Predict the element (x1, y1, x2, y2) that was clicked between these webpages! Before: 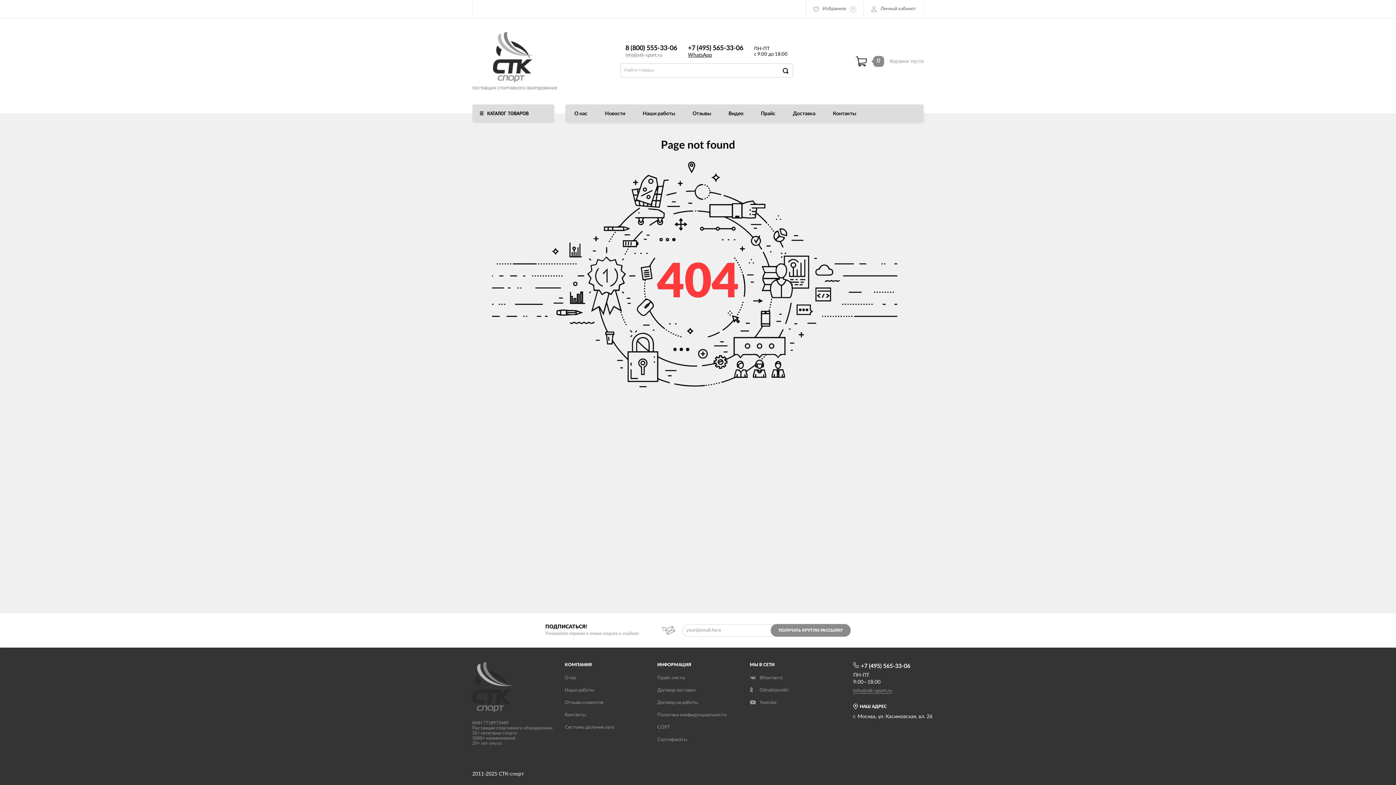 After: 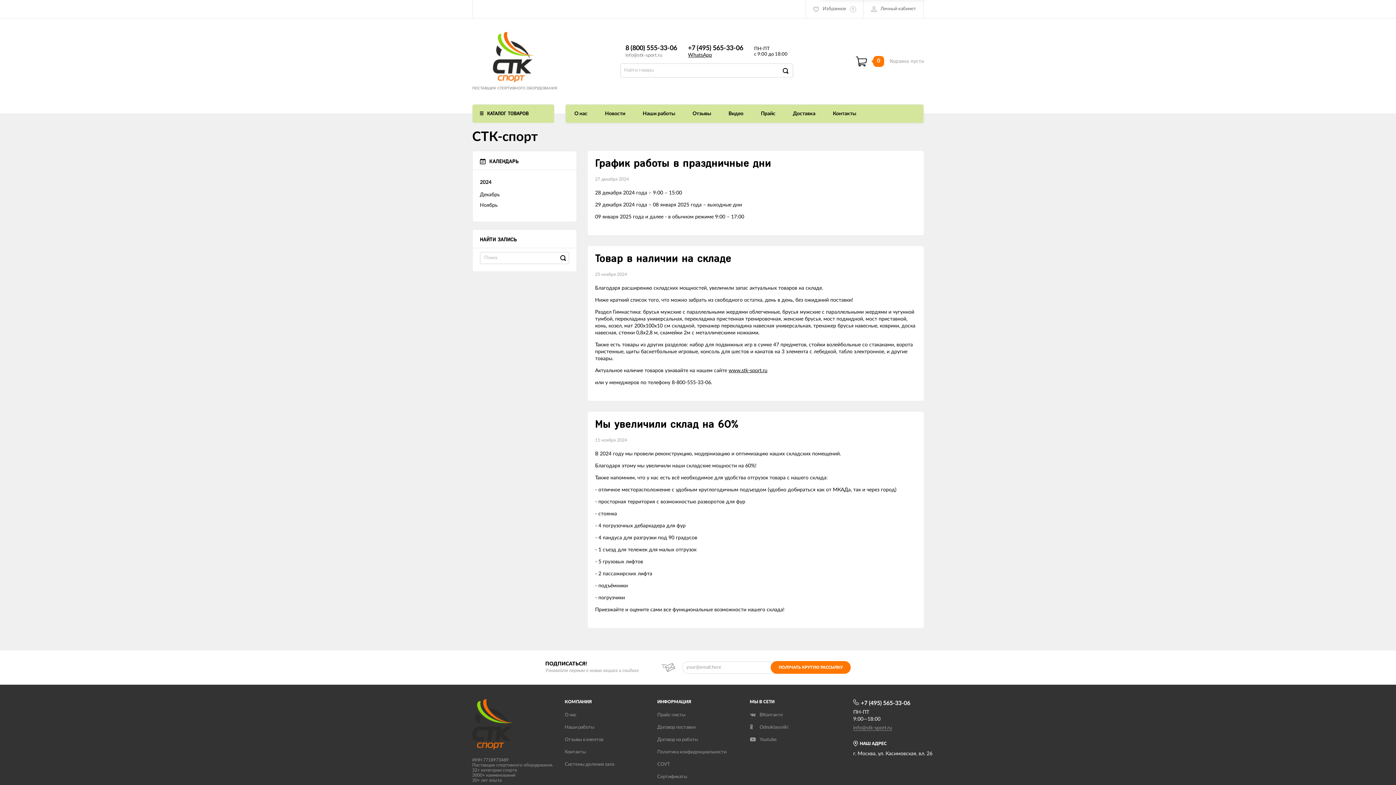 Action: bbox: (605, 111, 625, 116) label: Новости